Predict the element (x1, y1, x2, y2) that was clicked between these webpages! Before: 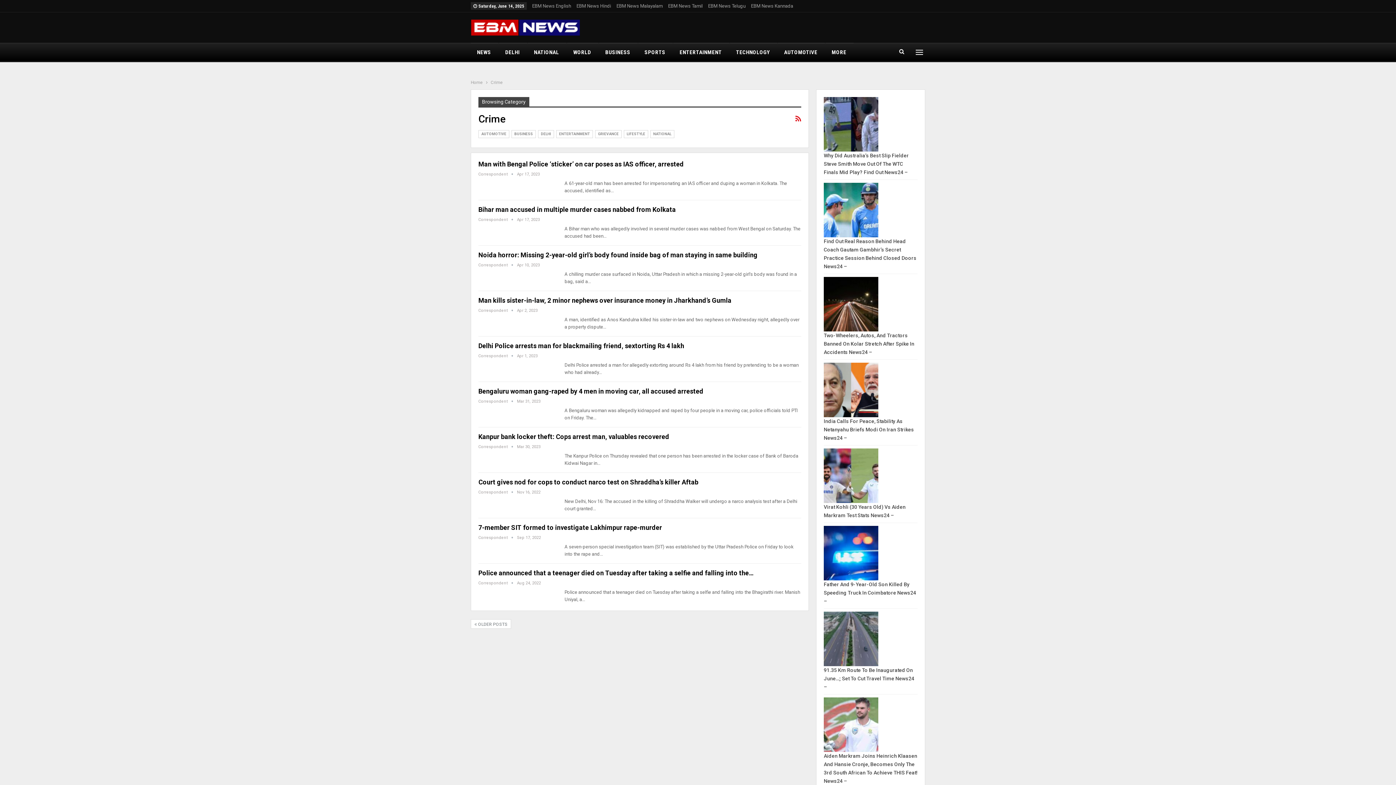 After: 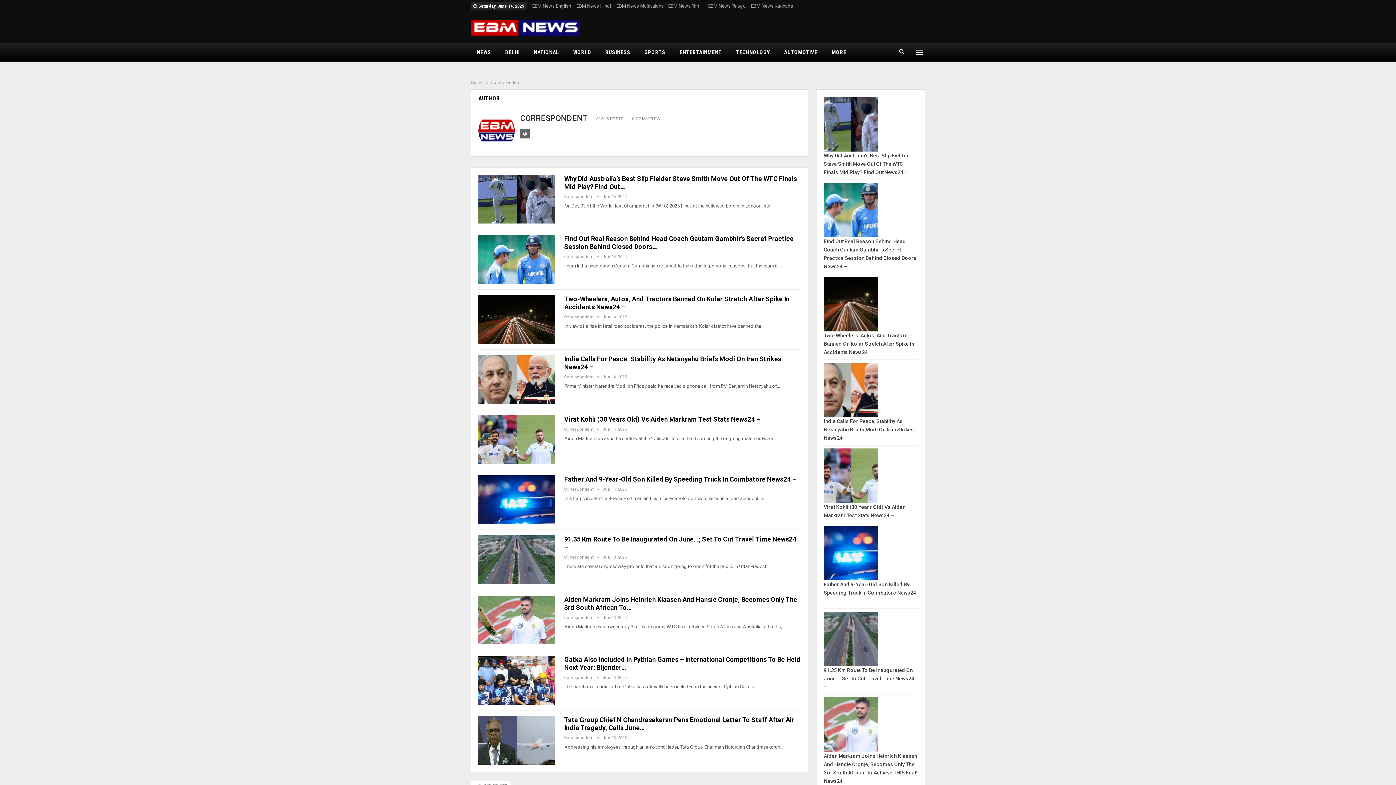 Action: label: Correspondent   bbox: (478, 308, 517, 313)